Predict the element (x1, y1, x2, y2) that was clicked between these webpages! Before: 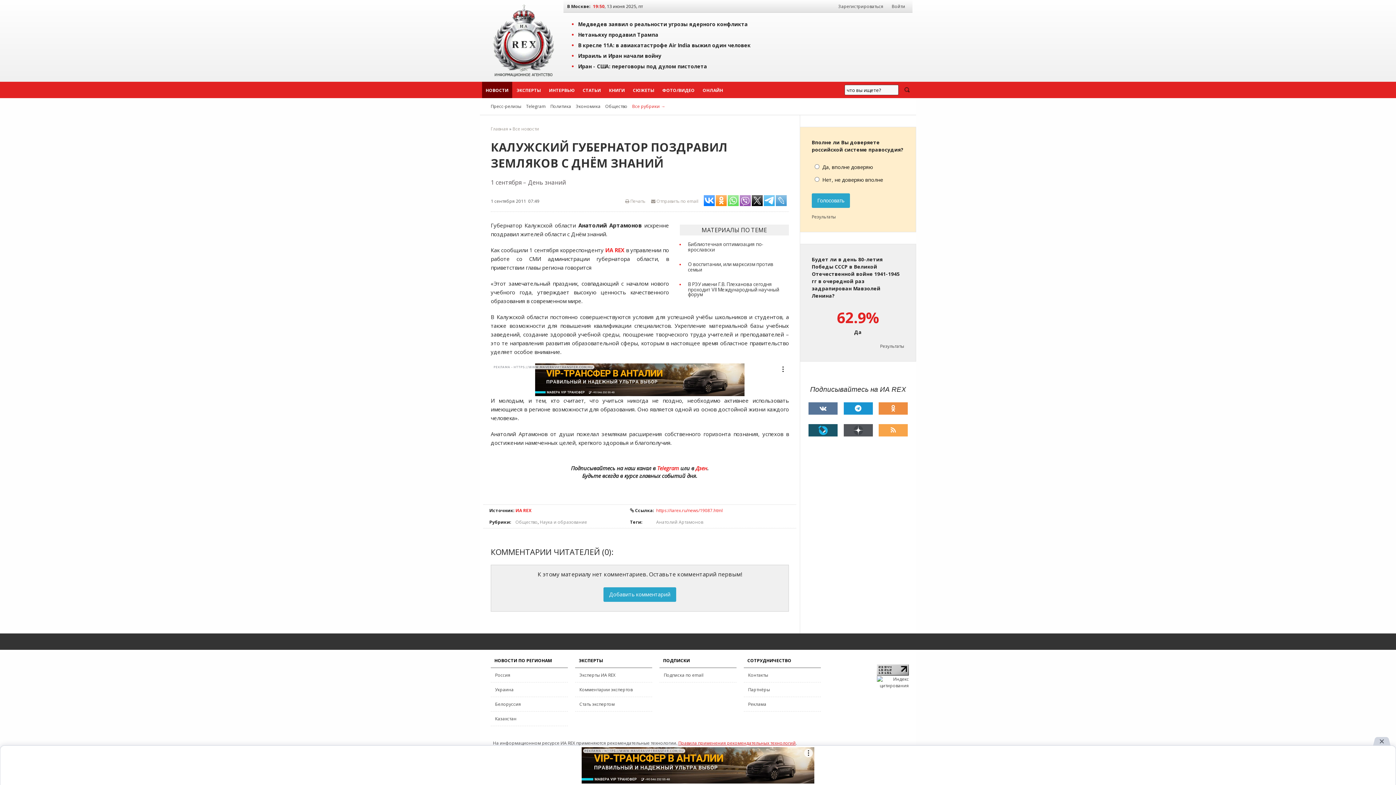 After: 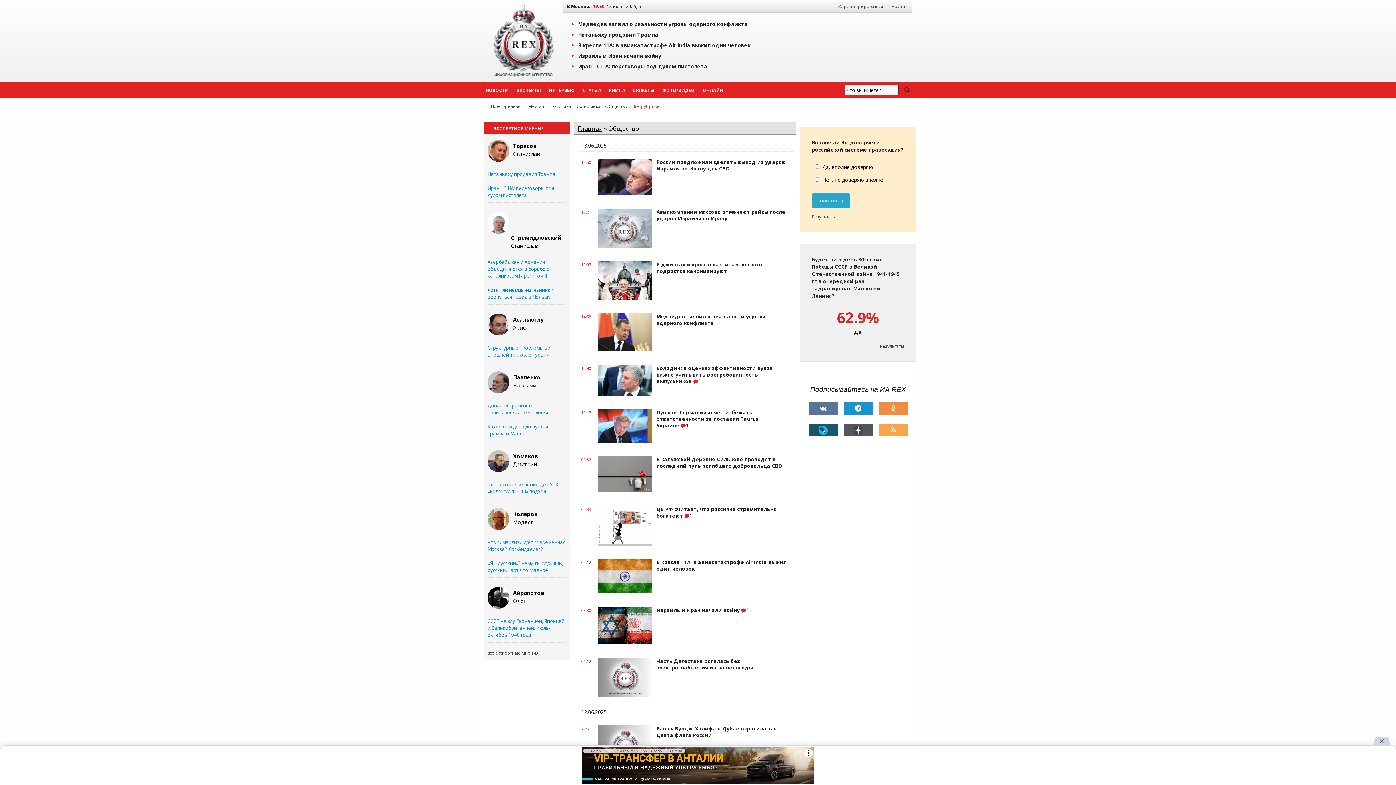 Action: label: Общество bbox: (515, 519, 537, 525)